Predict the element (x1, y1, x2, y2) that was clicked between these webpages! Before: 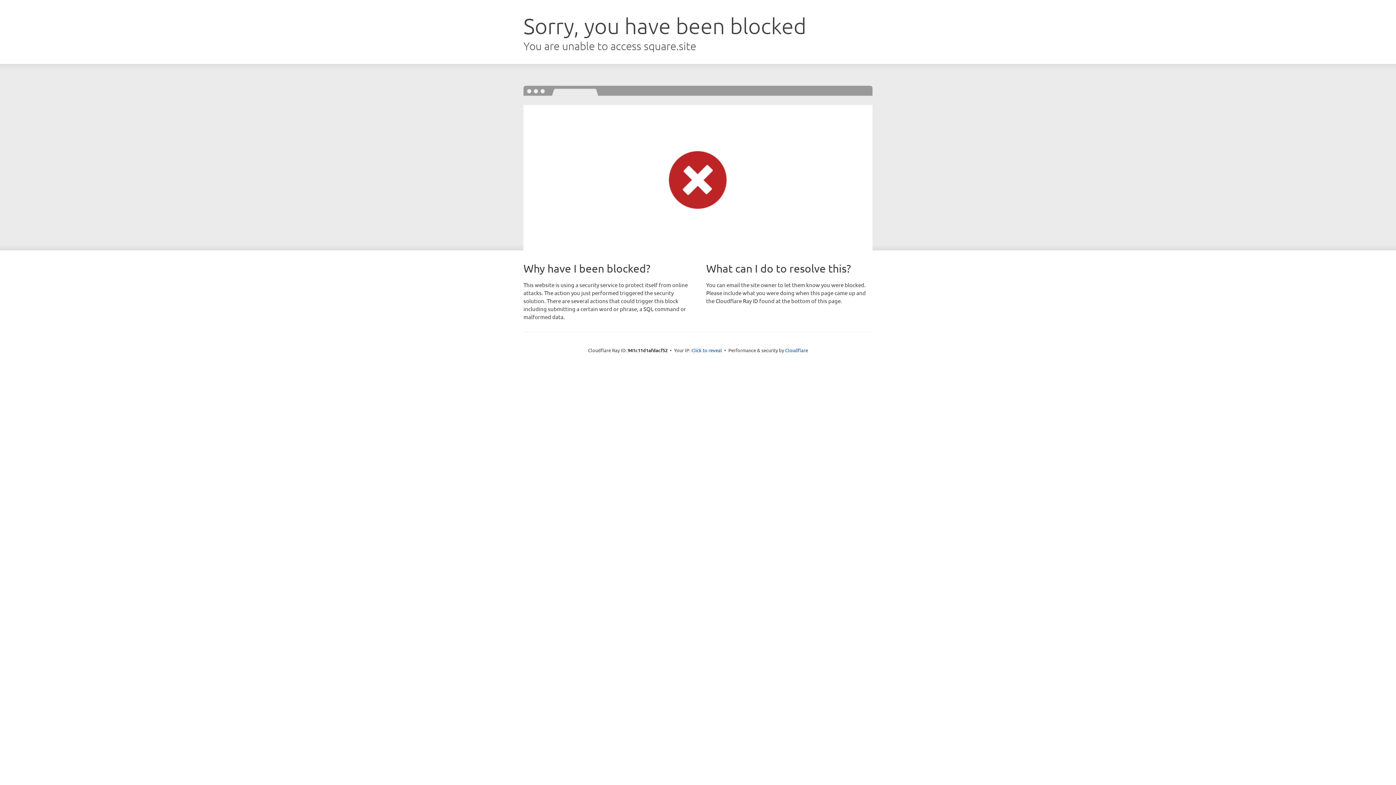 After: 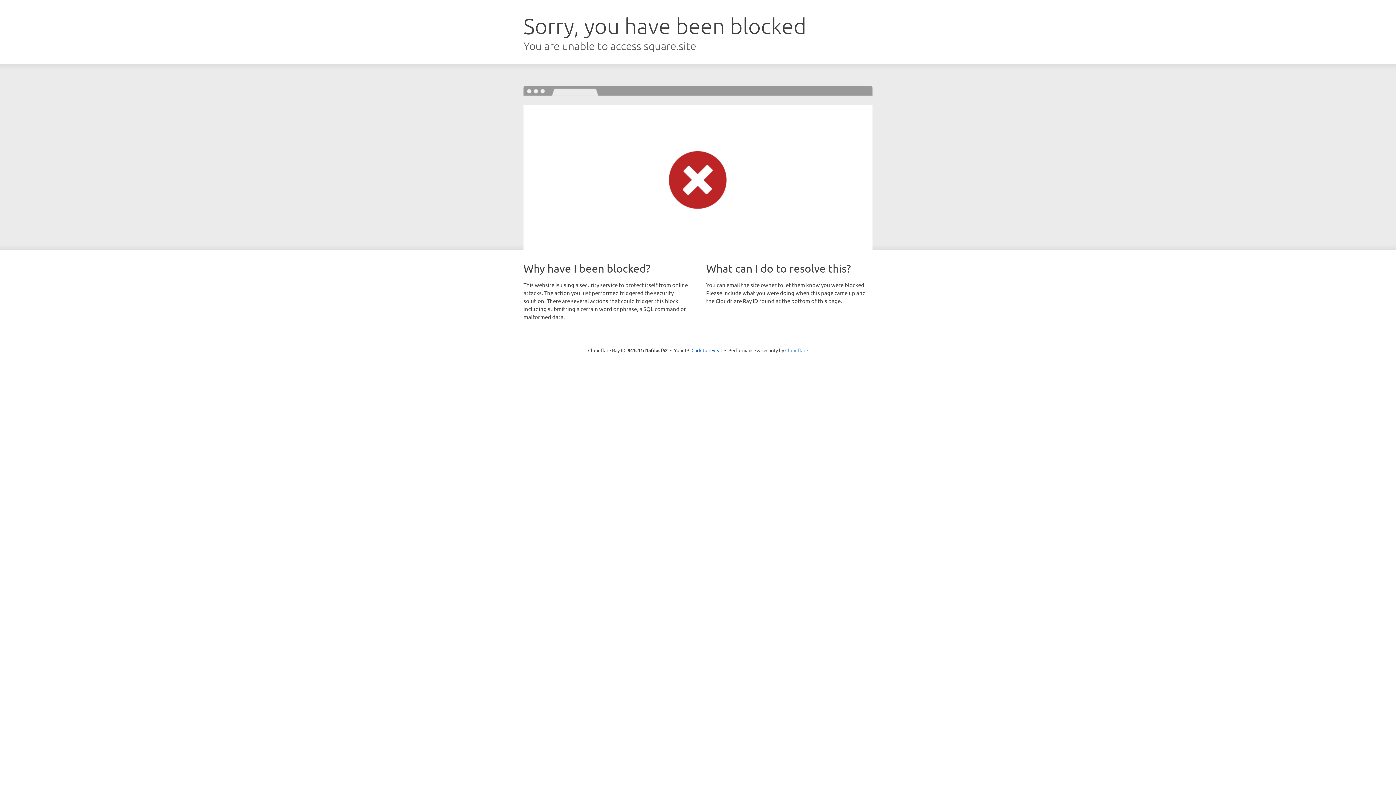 Action: bbox: (785, 347, 808, 353) label: Cloudflare